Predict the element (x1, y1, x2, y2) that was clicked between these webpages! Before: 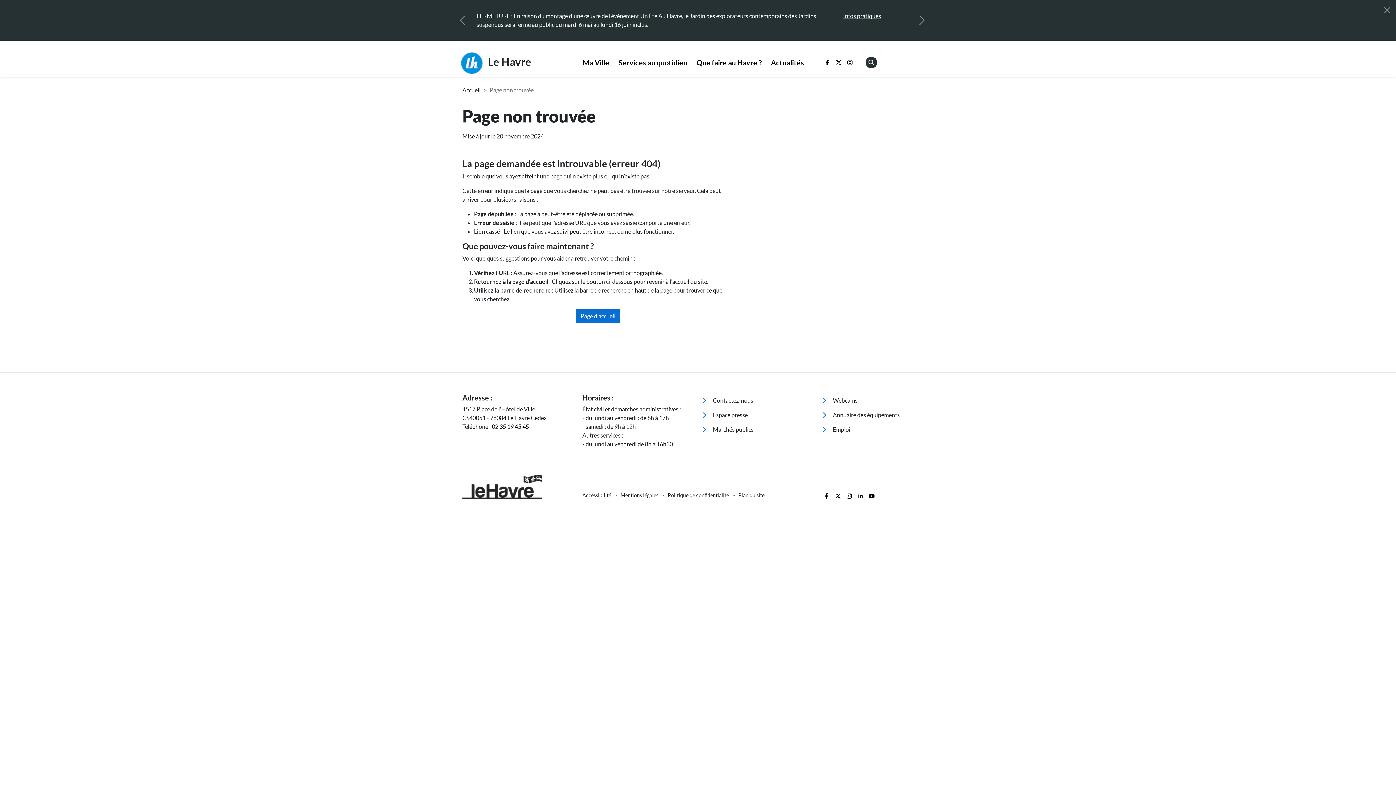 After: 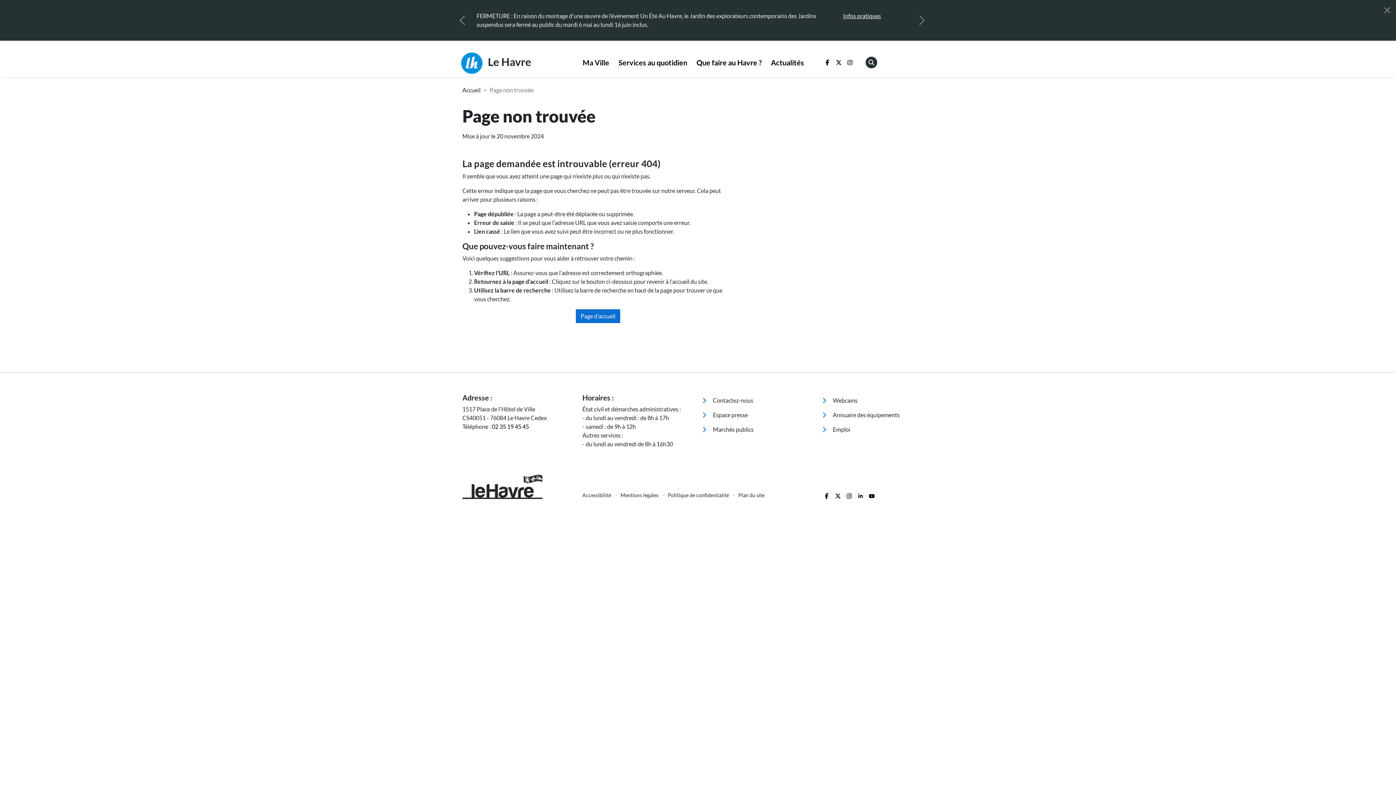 Action: bbox: (822, 509, 831, 518)